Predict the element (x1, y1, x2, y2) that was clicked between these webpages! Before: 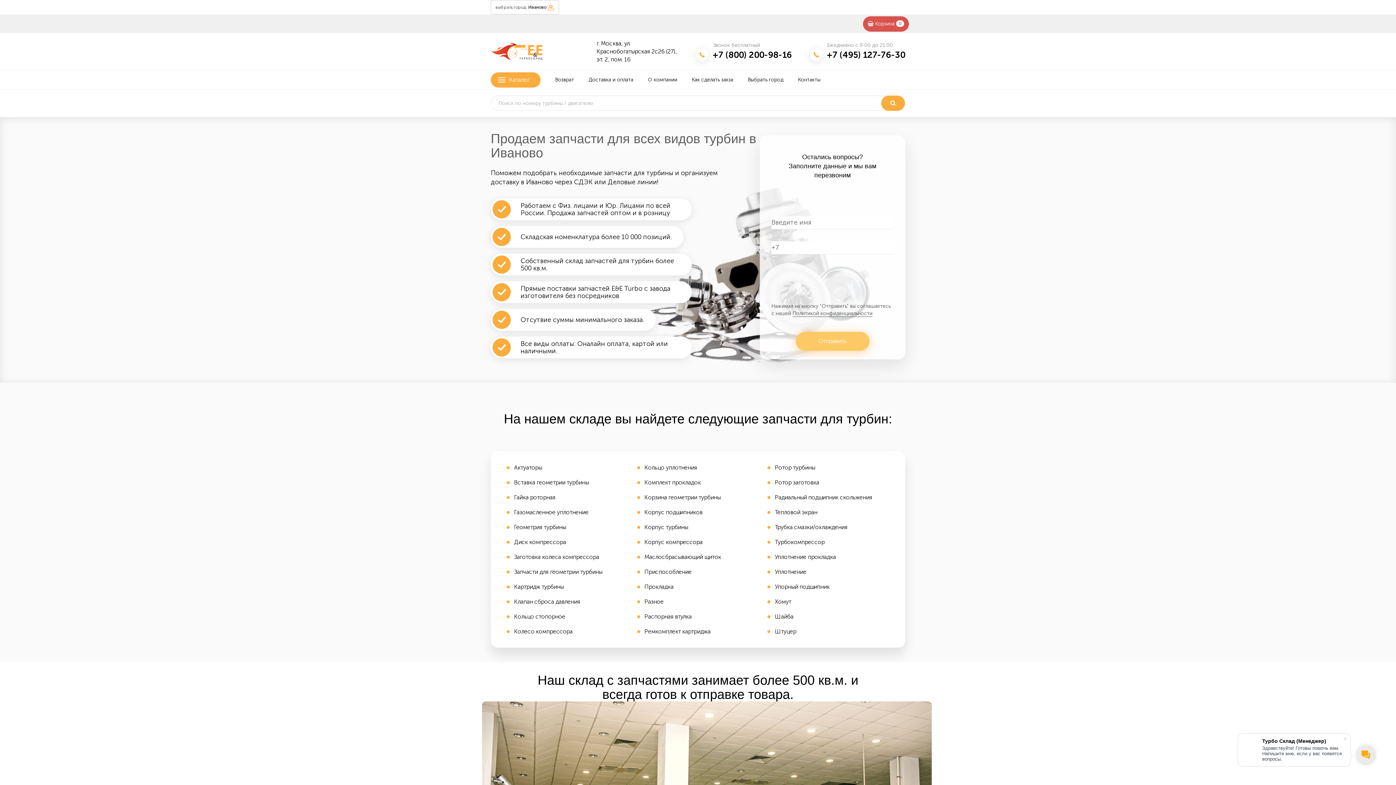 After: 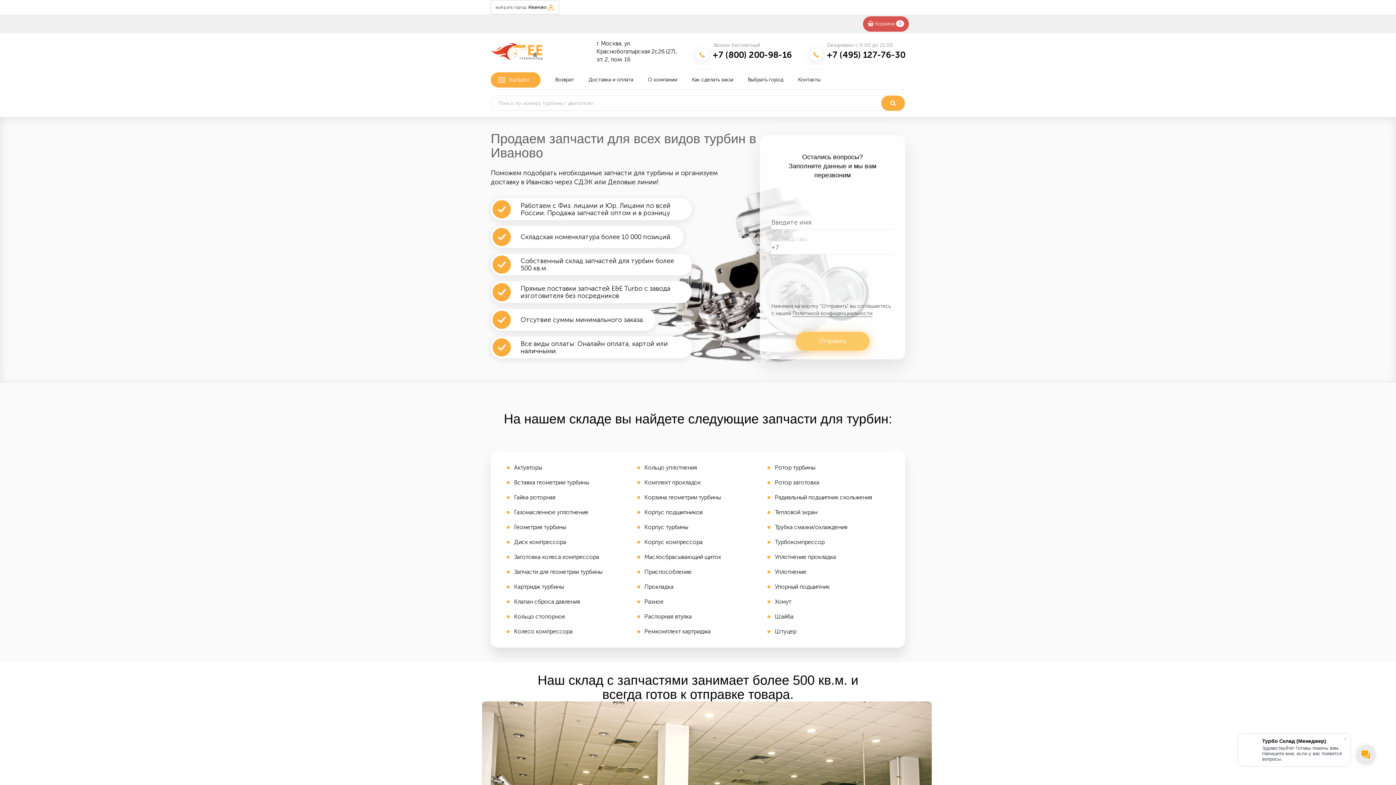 Action: label: Отправить bbox: (795, 332, 869, 350)